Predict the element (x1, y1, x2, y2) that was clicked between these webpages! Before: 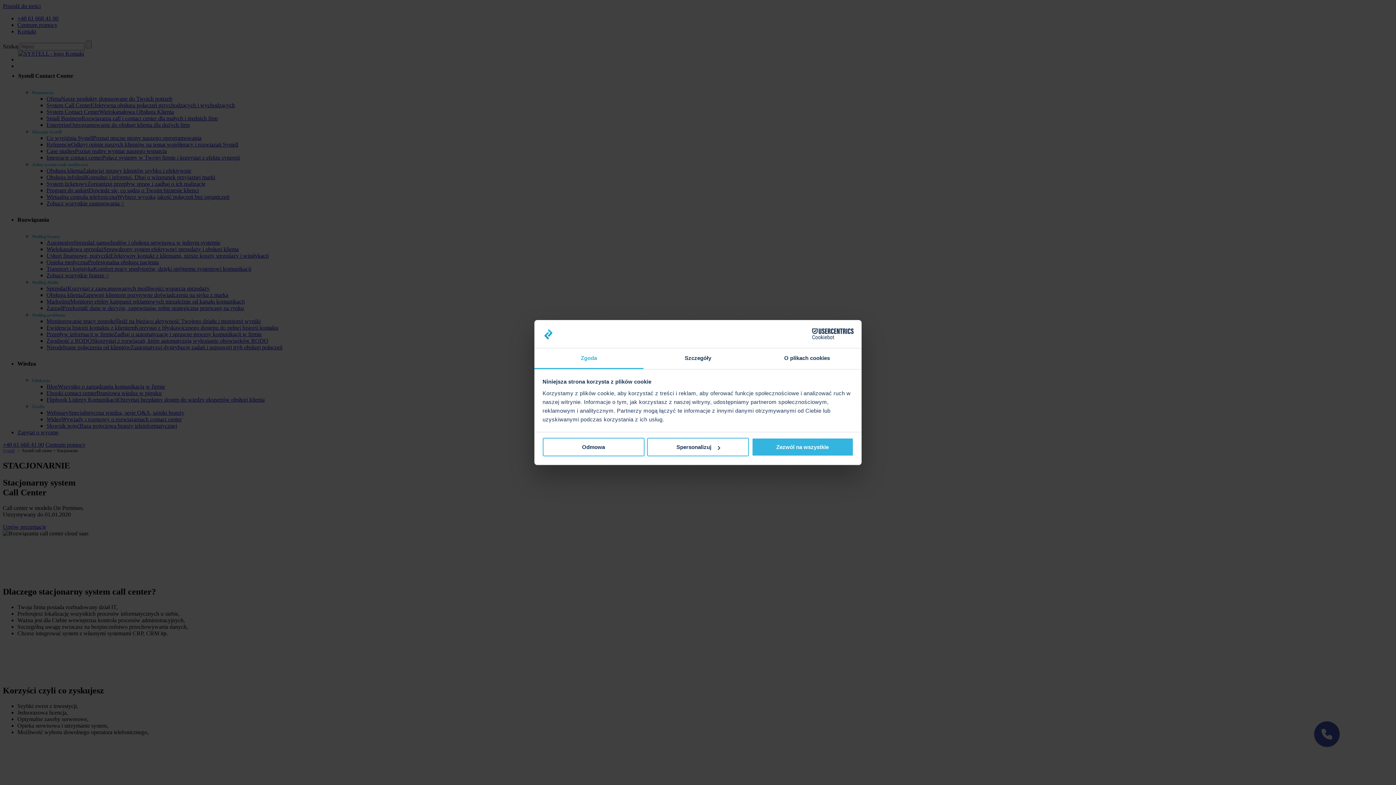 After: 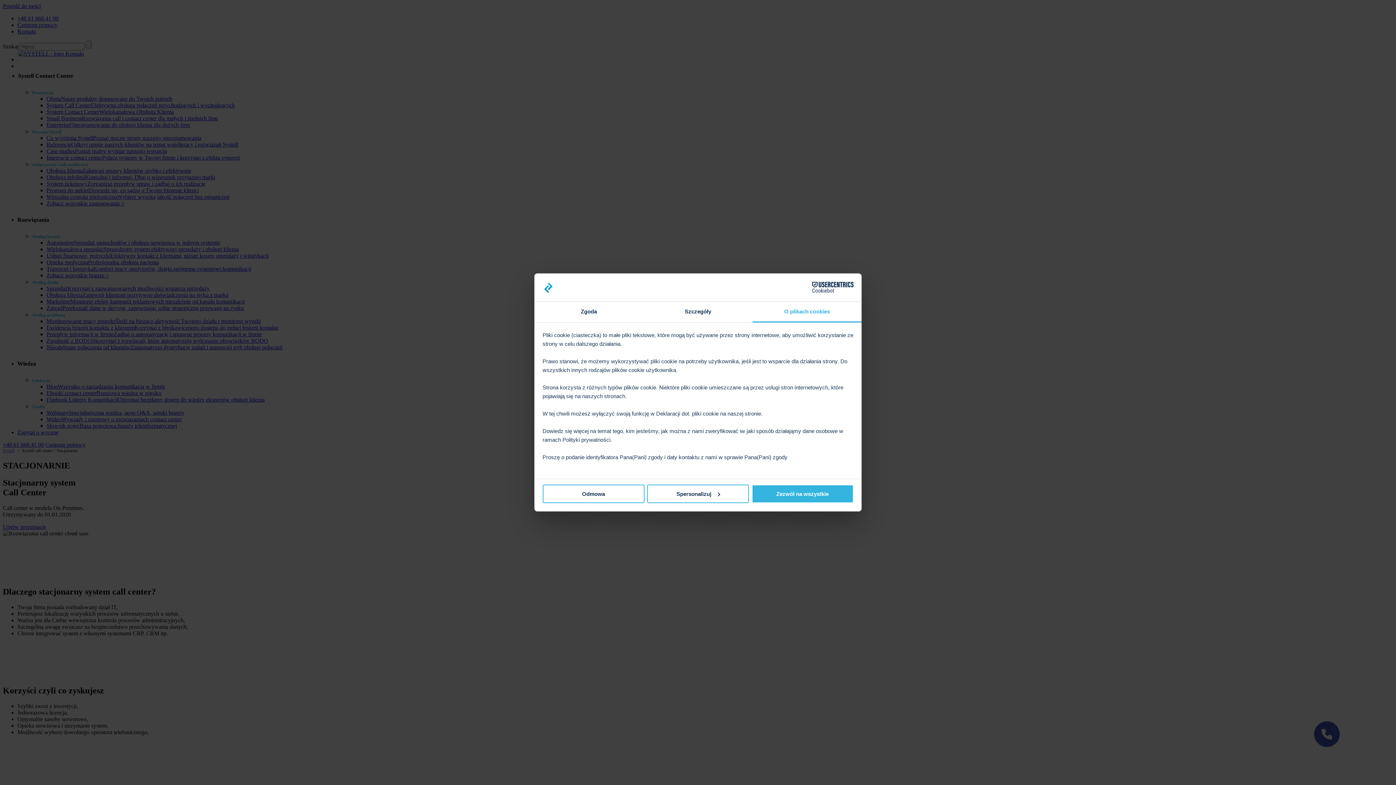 Action: bbox: (752, 348, 861, 369) label: O plikach cookies